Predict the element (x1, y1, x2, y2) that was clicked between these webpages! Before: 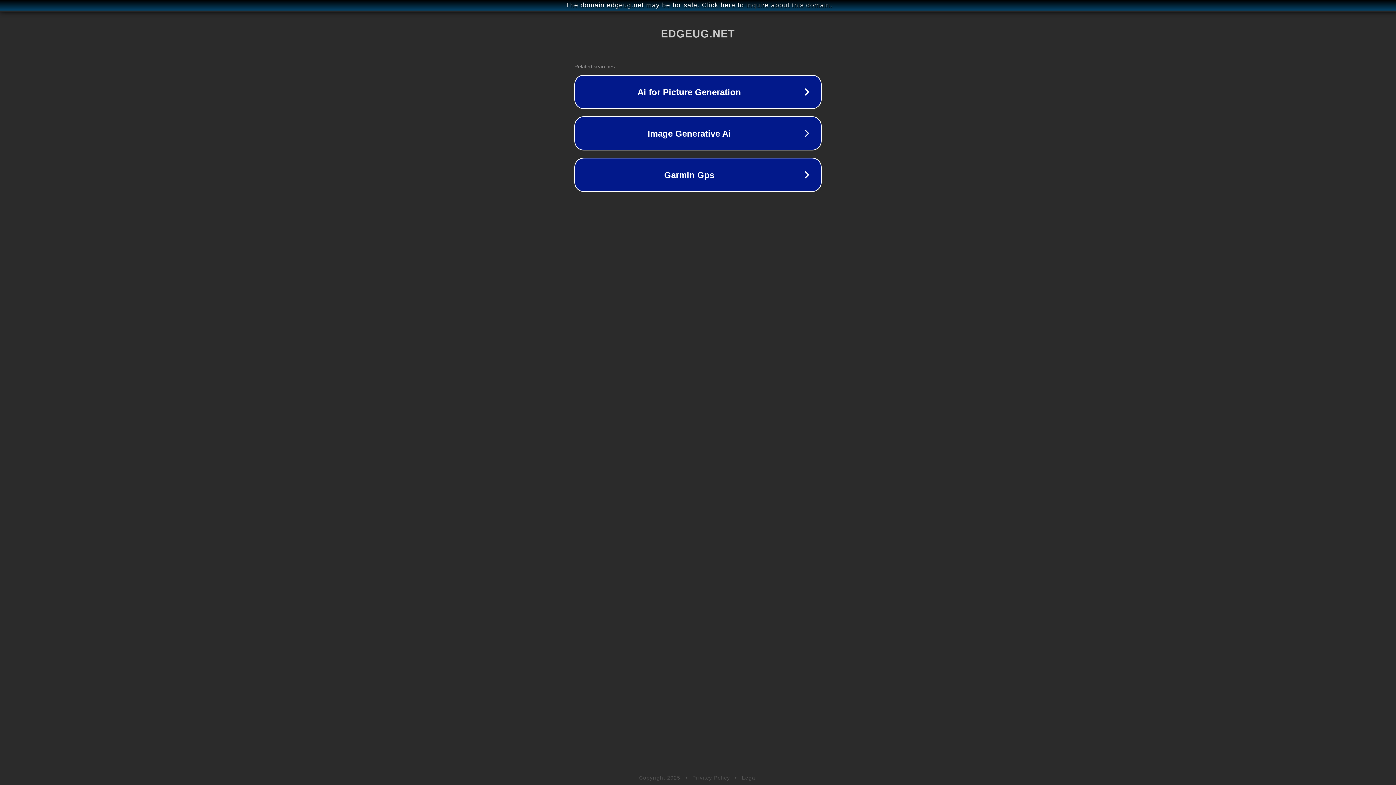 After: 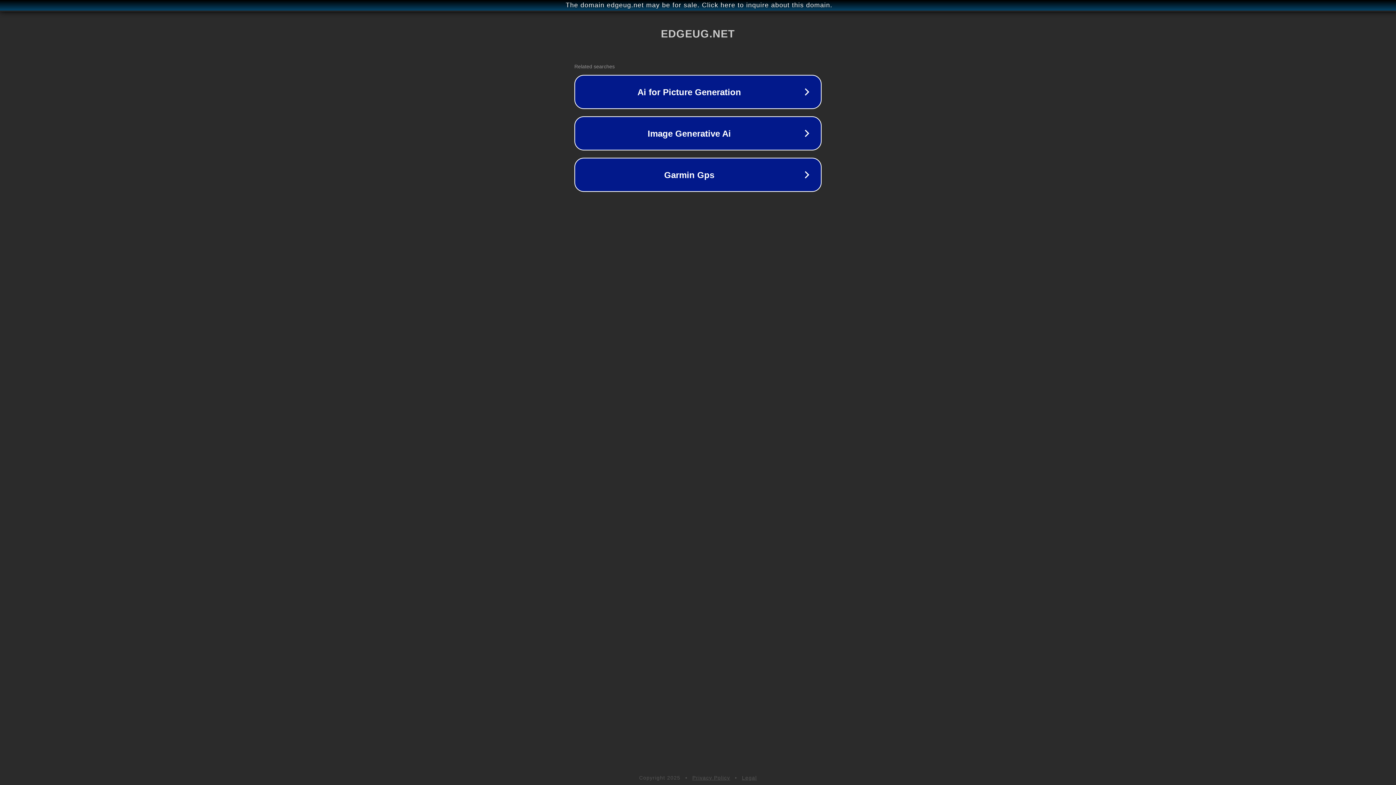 Action: bbox: (692, 775, 730, 781) label: Privacy Policy